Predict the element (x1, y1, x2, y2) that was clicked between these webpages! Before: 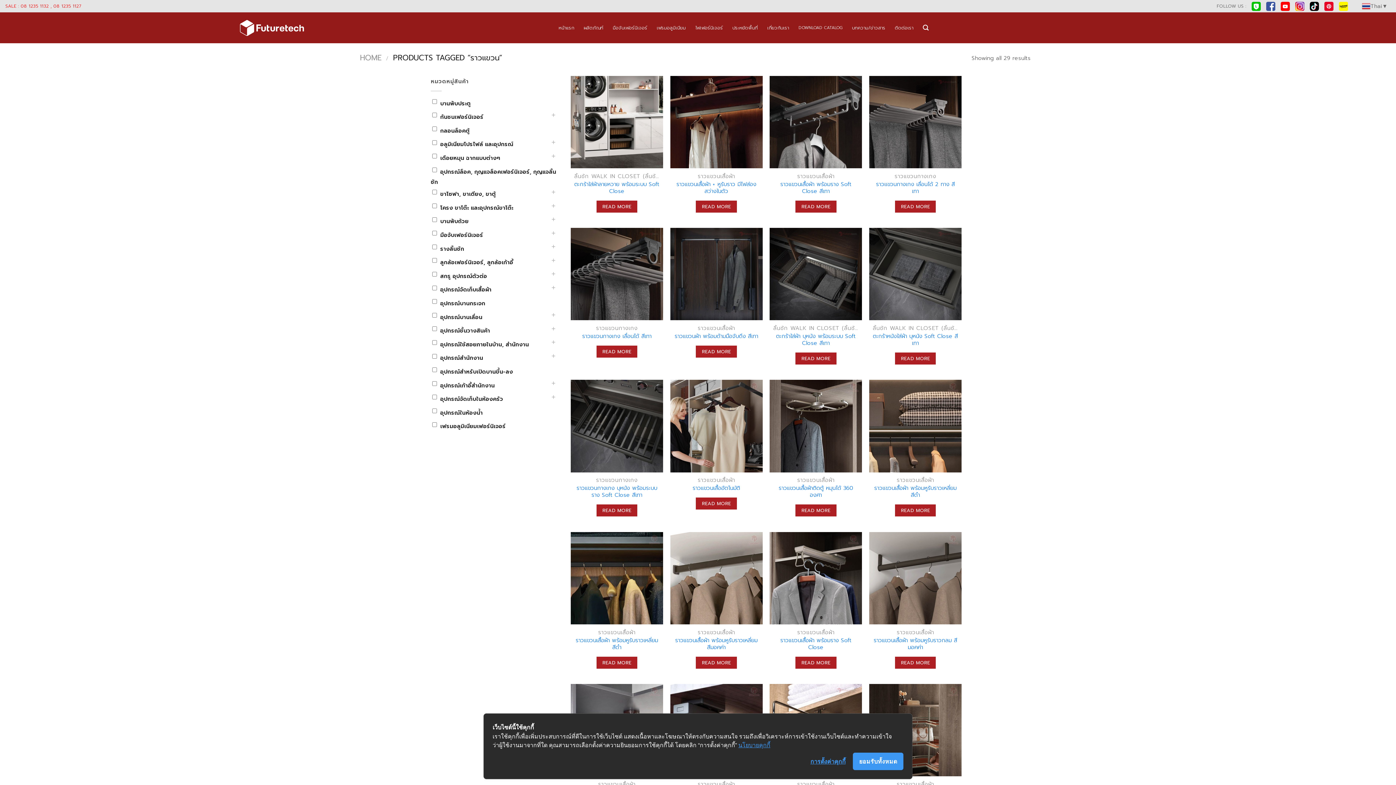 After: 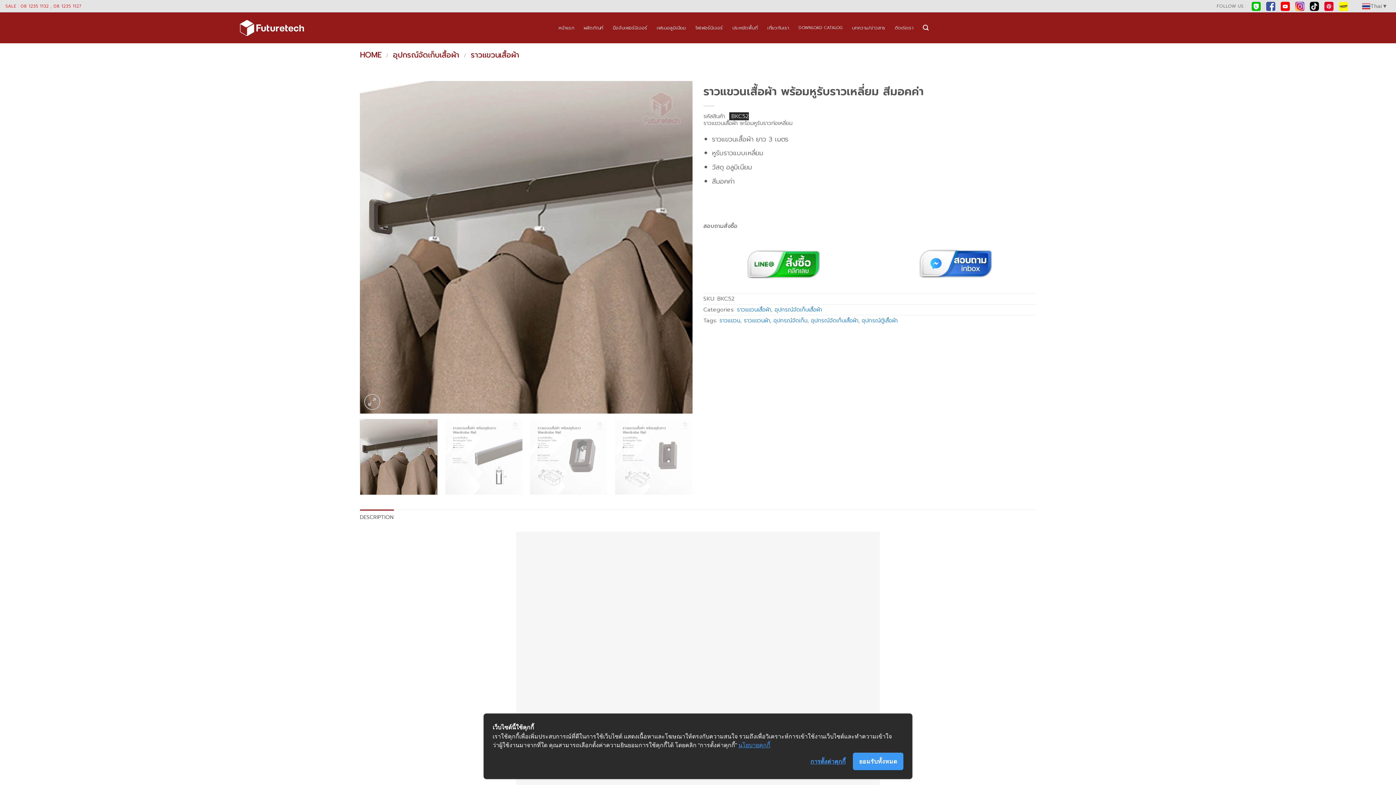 Action: label: ราวแขวนเสื้อผ้า พร้อมหูรับราวเหลี่ยม สีมอคค่า bbox: (670, 532, 762, 624)